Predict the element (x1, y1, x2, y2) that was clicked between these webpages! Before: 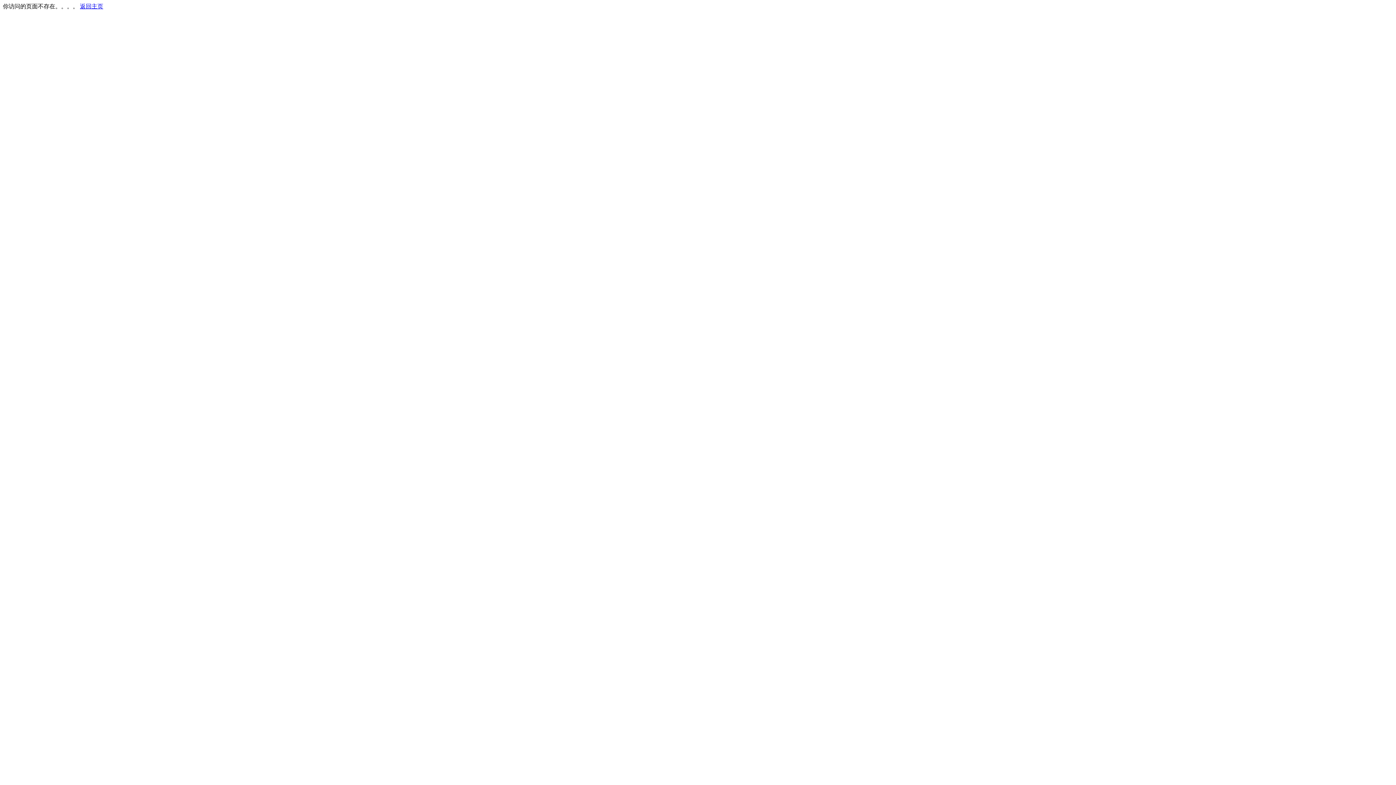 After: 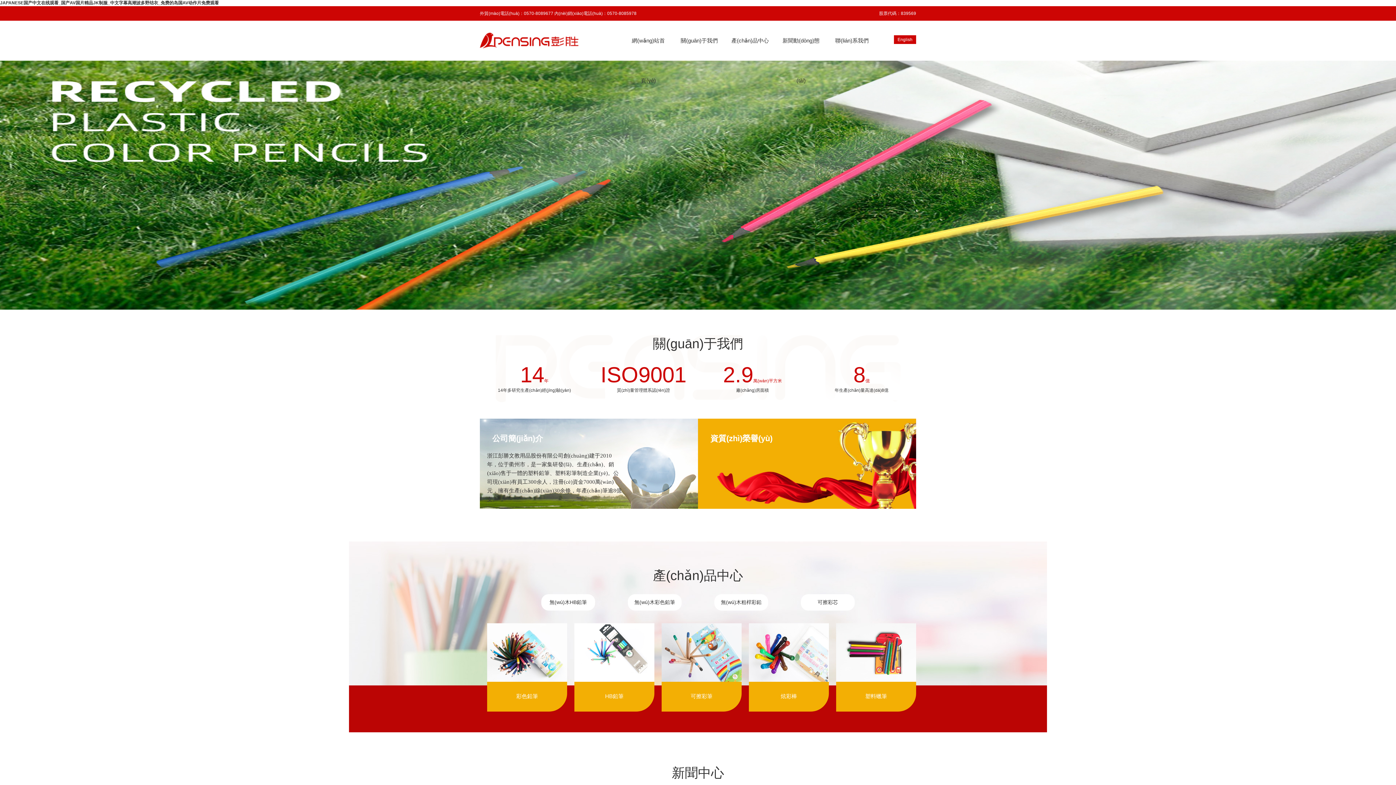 Action: label: 返回主页 bbox: (80, 3, 103, 9)